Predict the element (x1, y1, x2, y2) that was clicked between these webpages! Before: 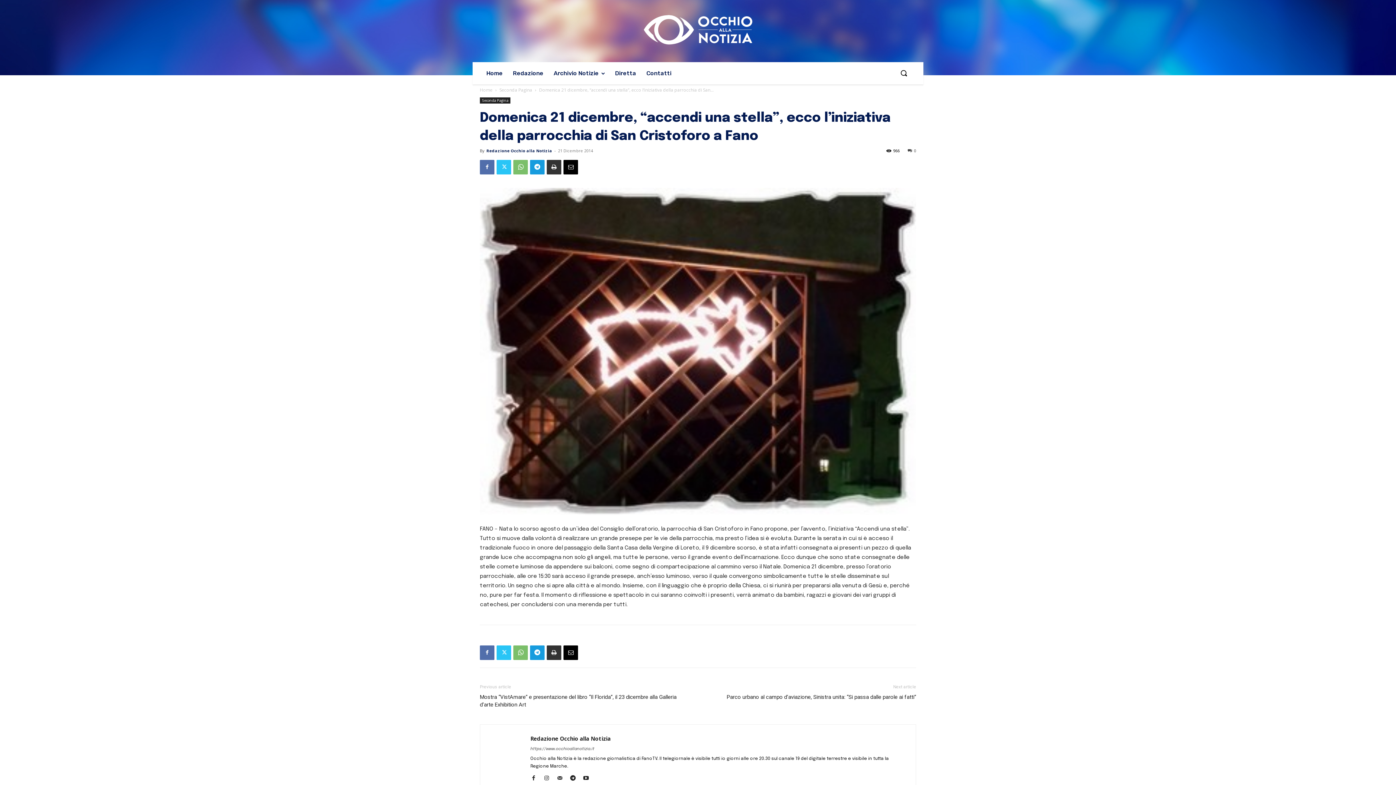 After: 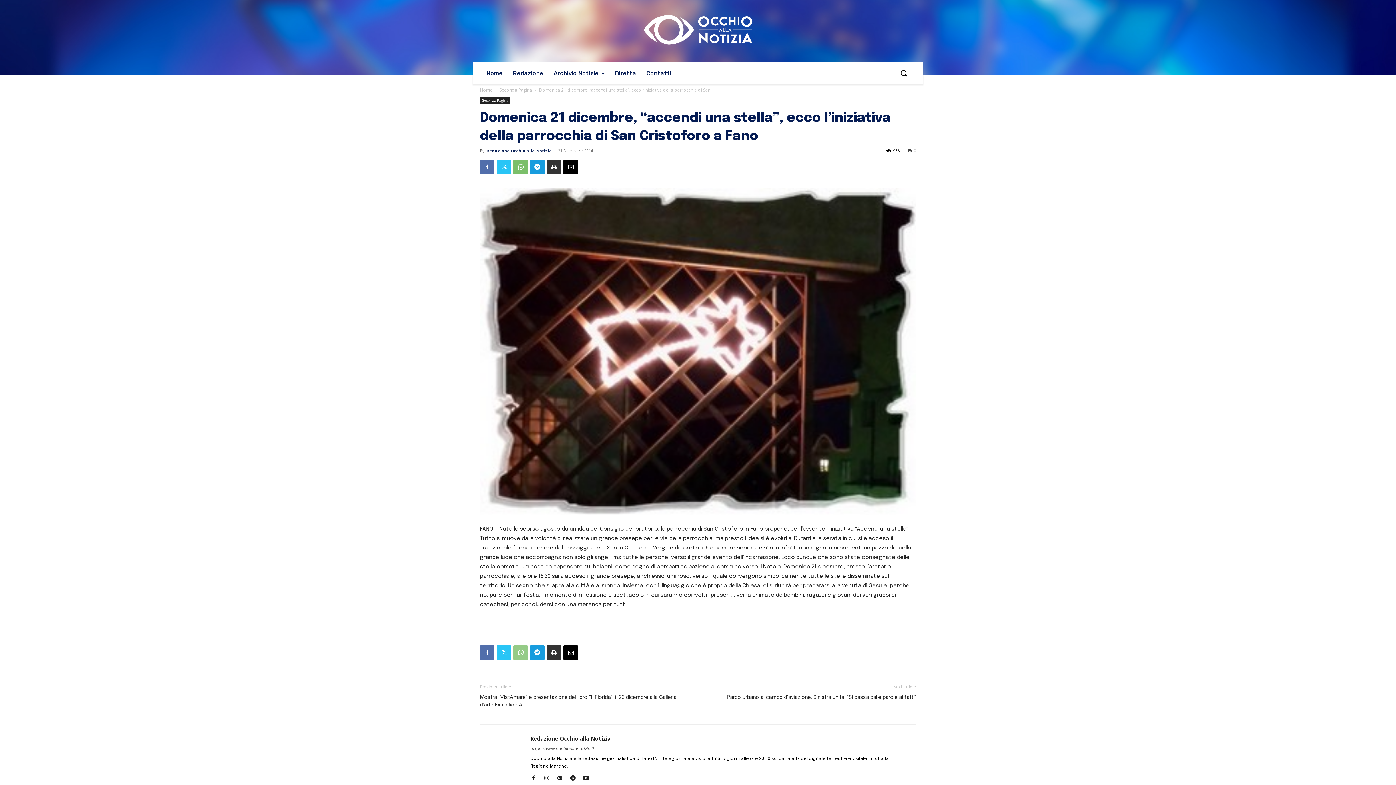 Action: bbox: (513, 645, 528, 660)